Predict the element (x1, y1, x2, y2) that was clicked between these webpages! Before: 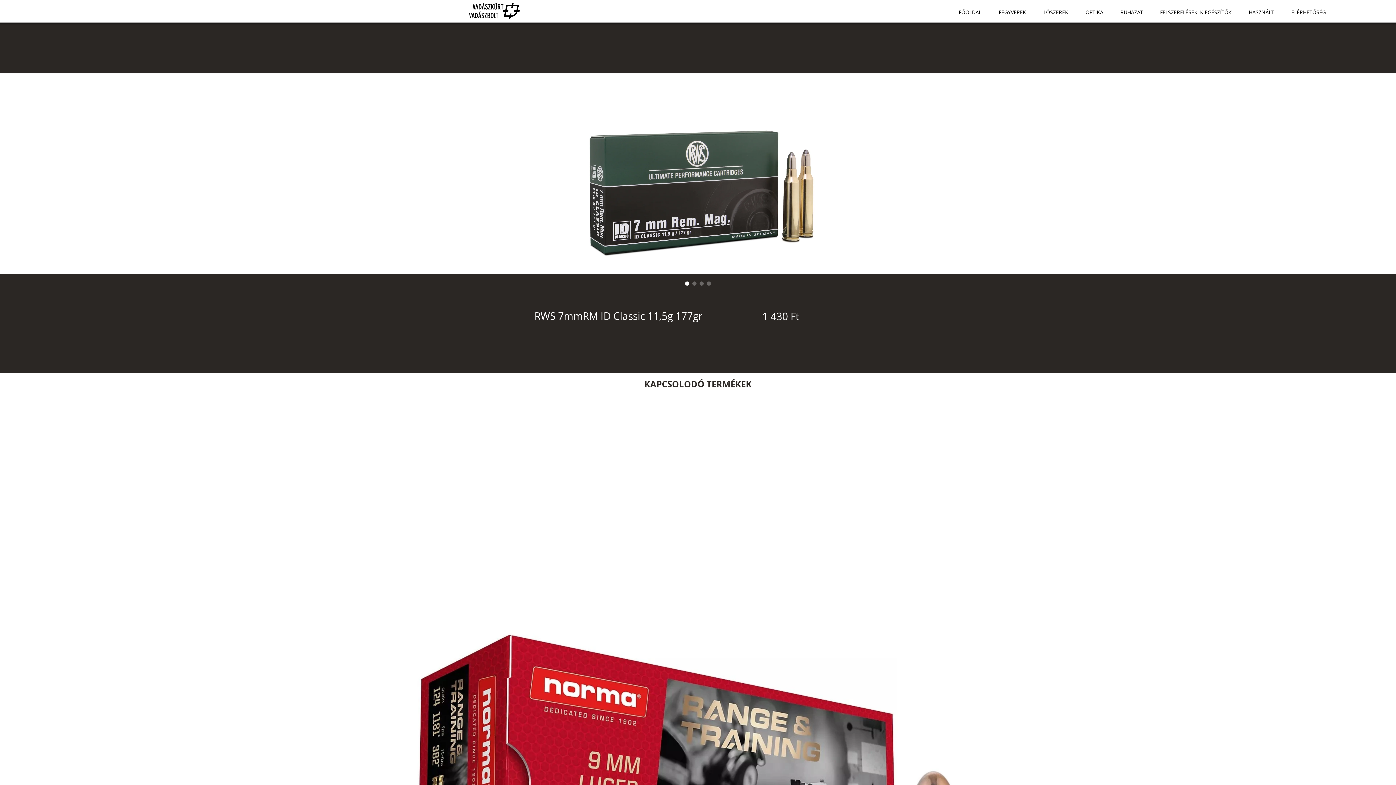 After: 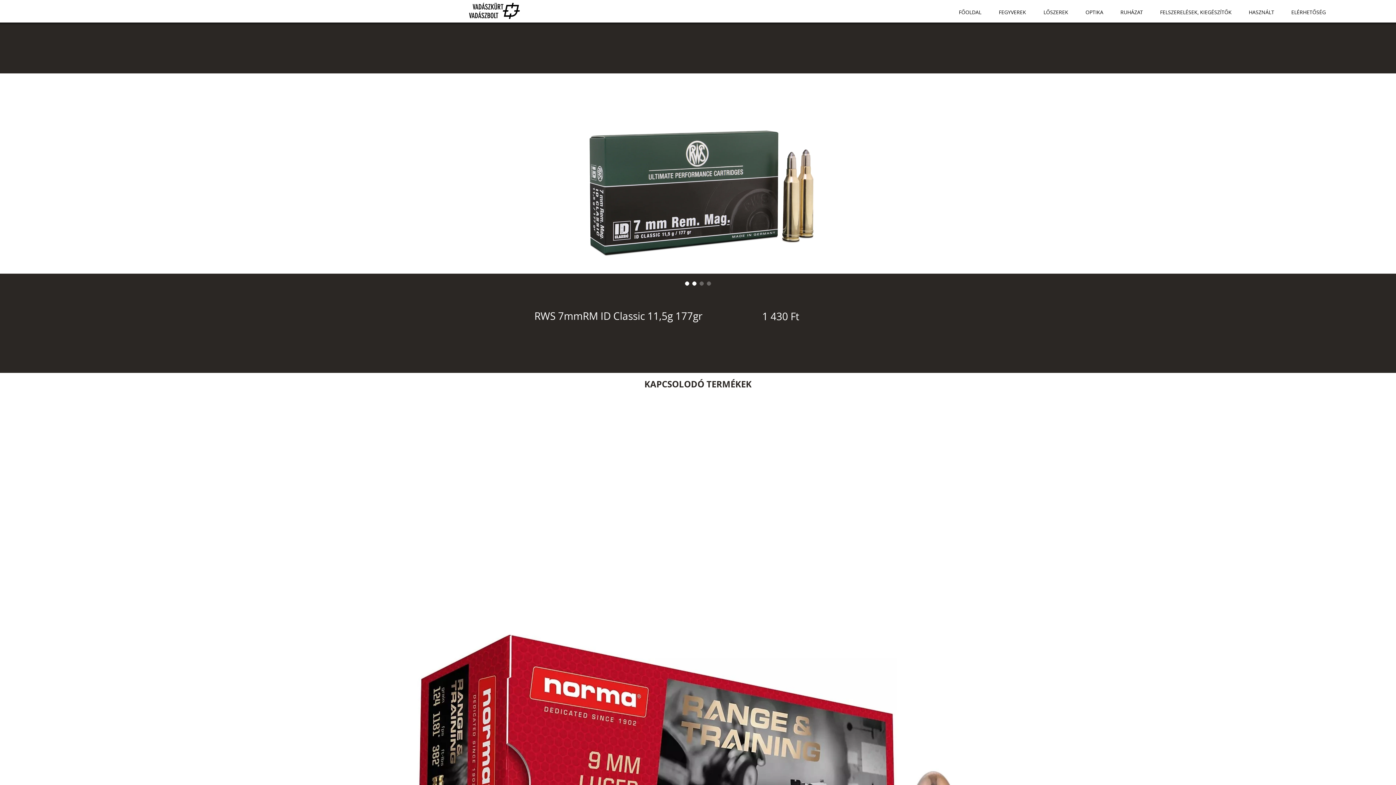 Action: bbox: (690, 280, 698, 287) label: Képválasztó: RWS 7mmRM ID Classic 11,5g 177gr